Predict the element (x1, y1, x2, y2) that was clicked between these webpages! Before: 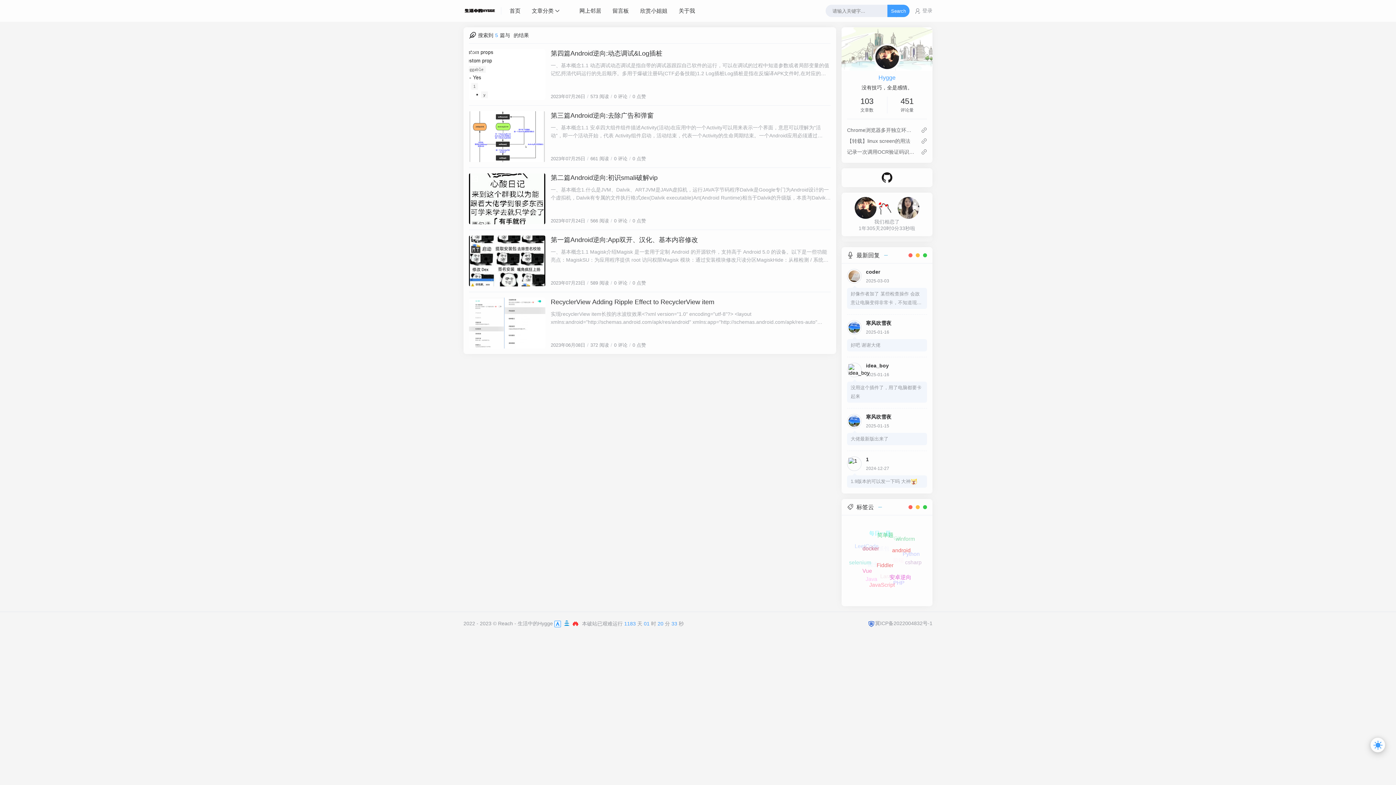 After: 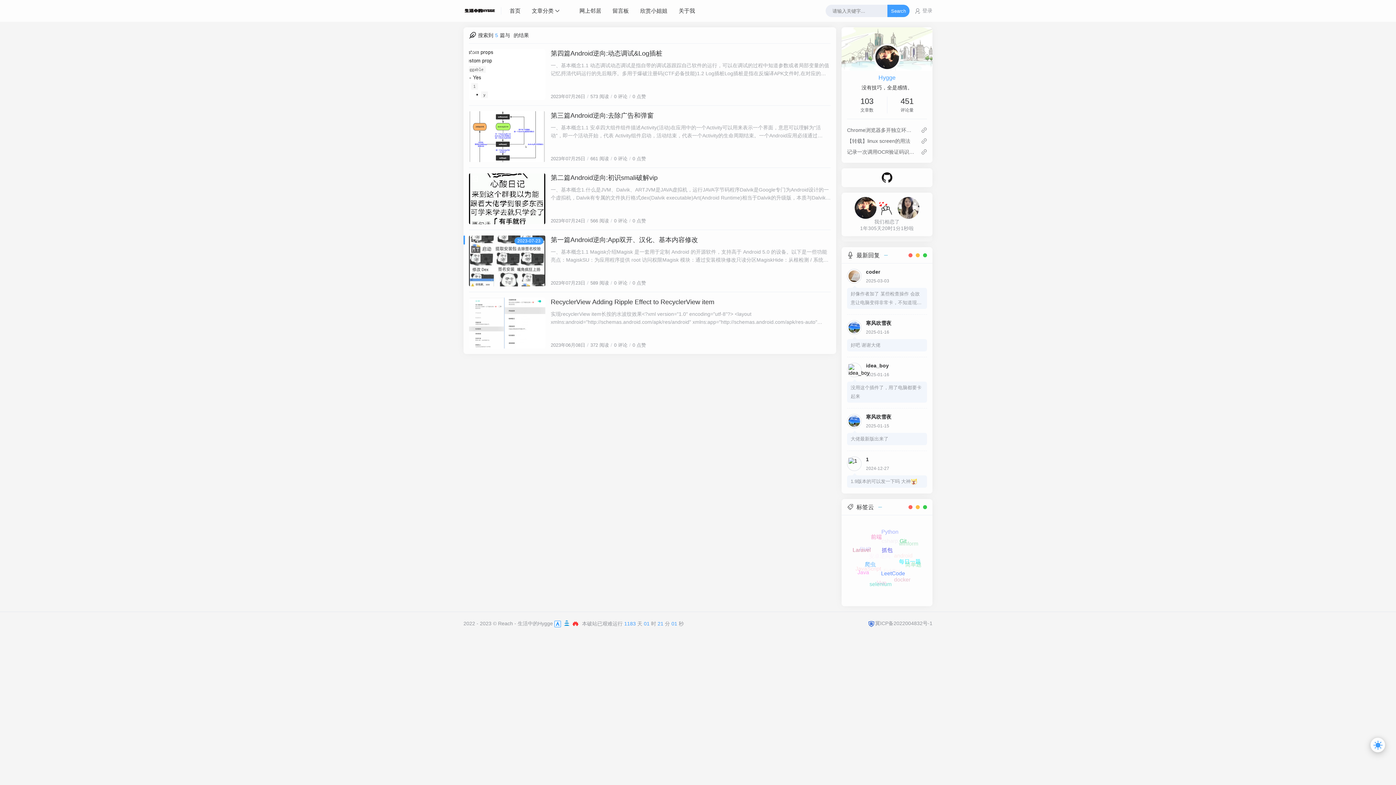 Action: label: 2023-07-23 bbox: (469, 235, 545, 286)